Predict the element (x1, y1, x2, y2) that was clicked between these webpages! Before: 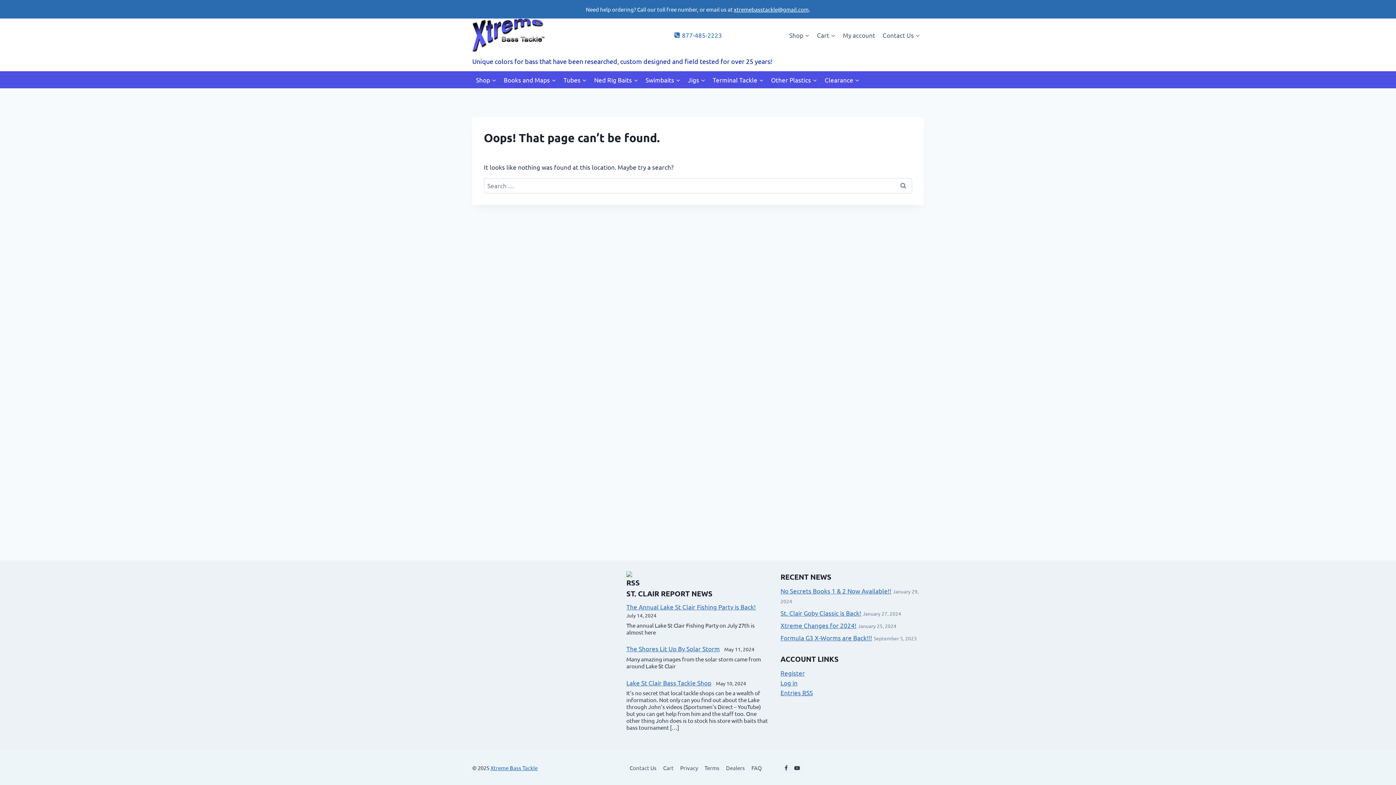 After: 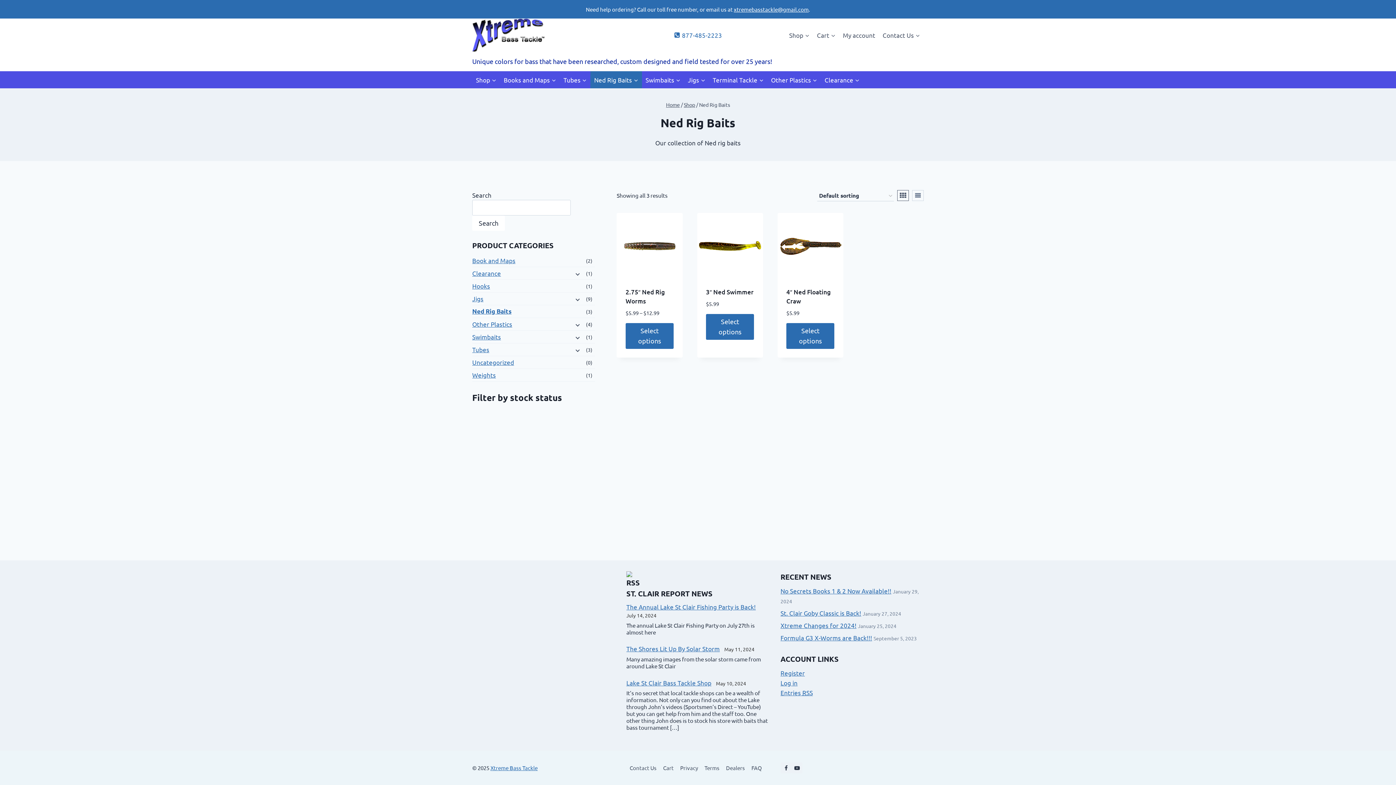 Action: label: Ned Rig Baits bbox: (590, 71, 642, 88)